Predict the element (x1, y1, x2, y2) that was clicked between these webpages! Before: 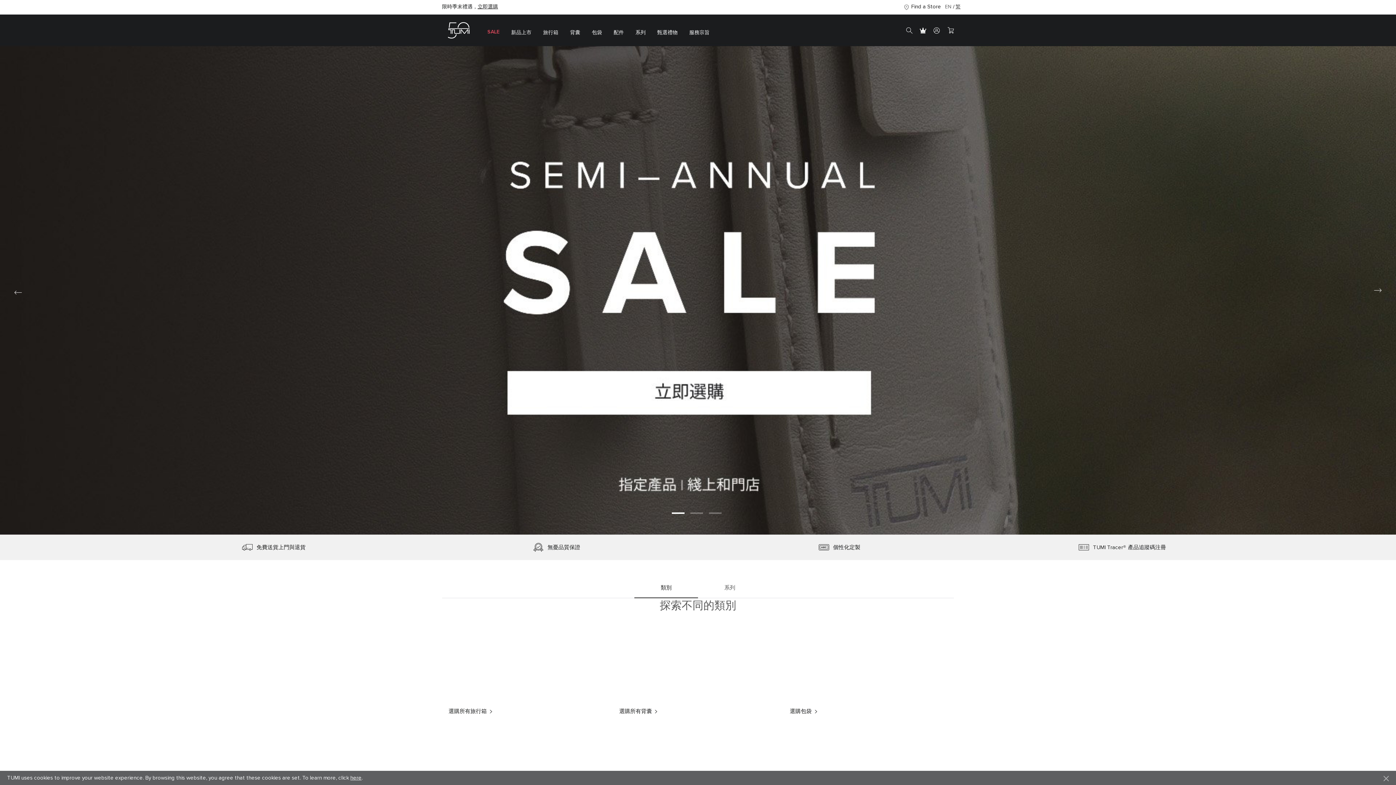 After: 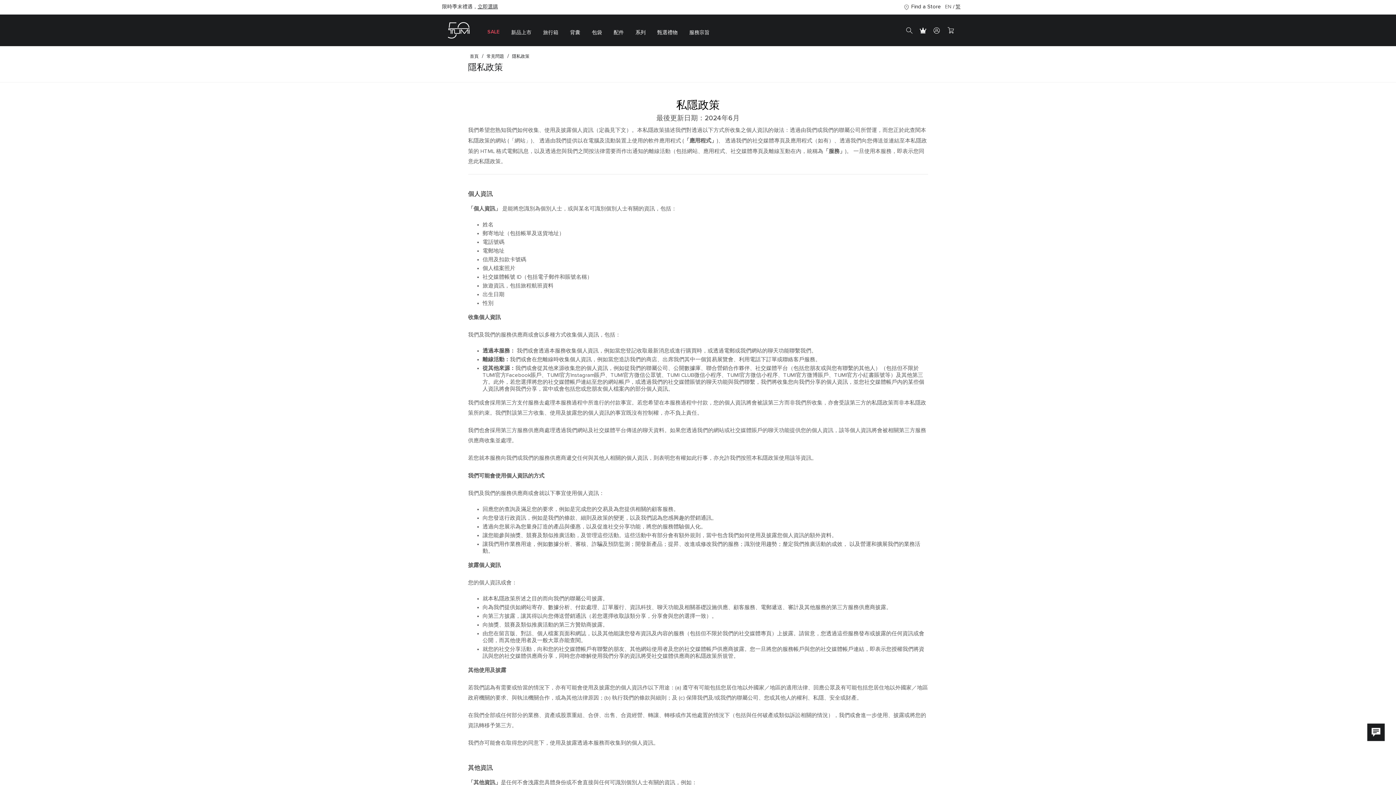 Action: label: here bbox: (350, 775, 361, 781)